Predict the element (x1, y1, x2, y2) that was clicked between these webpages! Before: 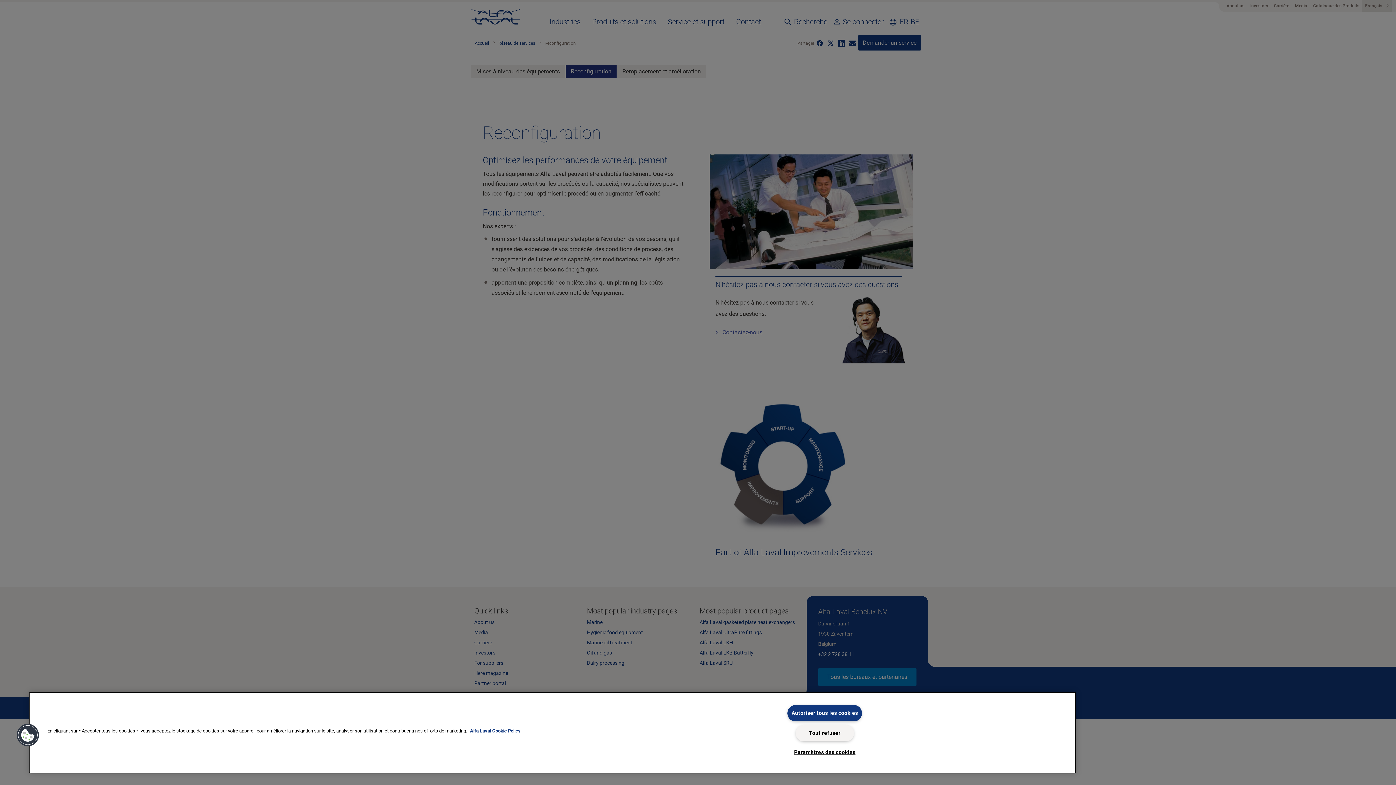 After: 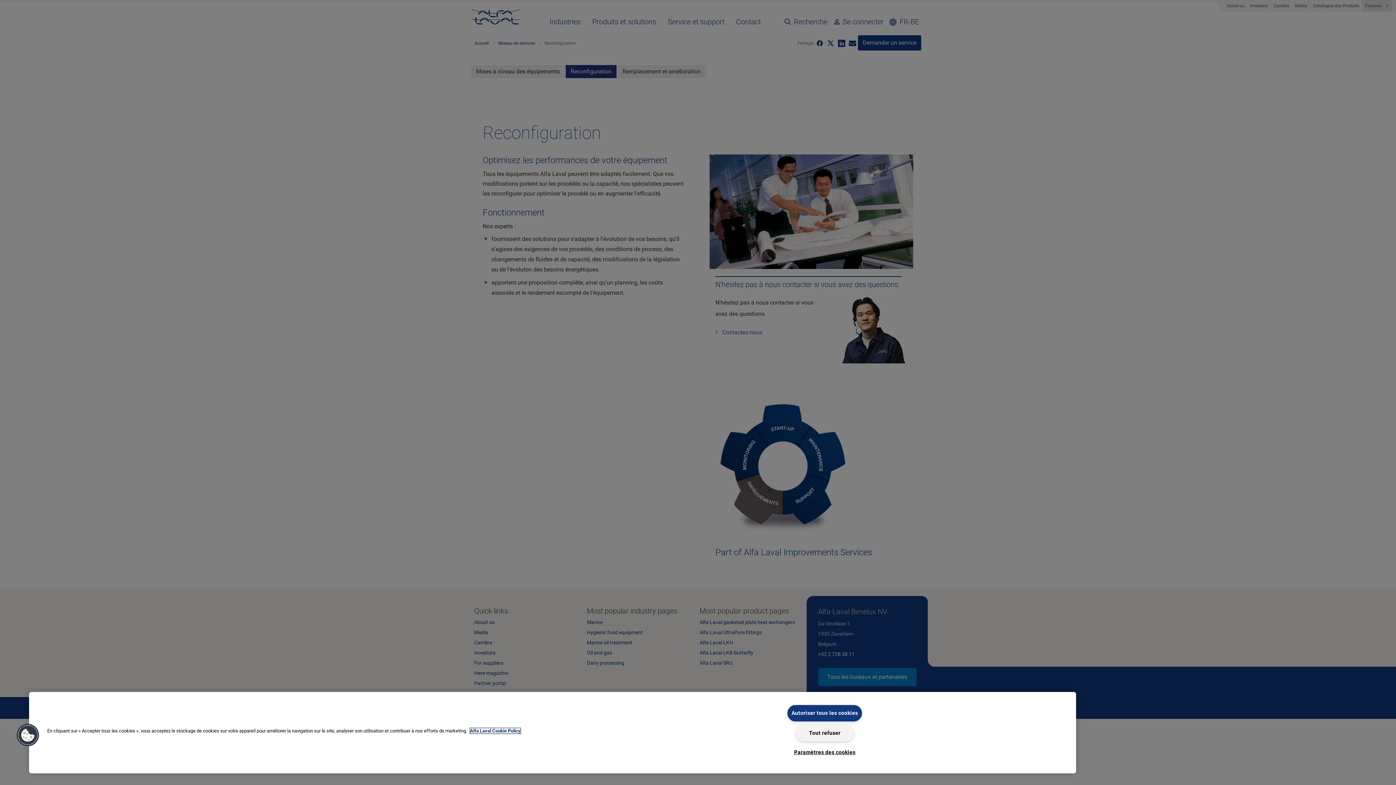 Action: label: Pour en savoir plus sur la protection de votre vie privée, s`ouvre dans une nouvelle fenêtre bbox: (470, 728, 520, 734)